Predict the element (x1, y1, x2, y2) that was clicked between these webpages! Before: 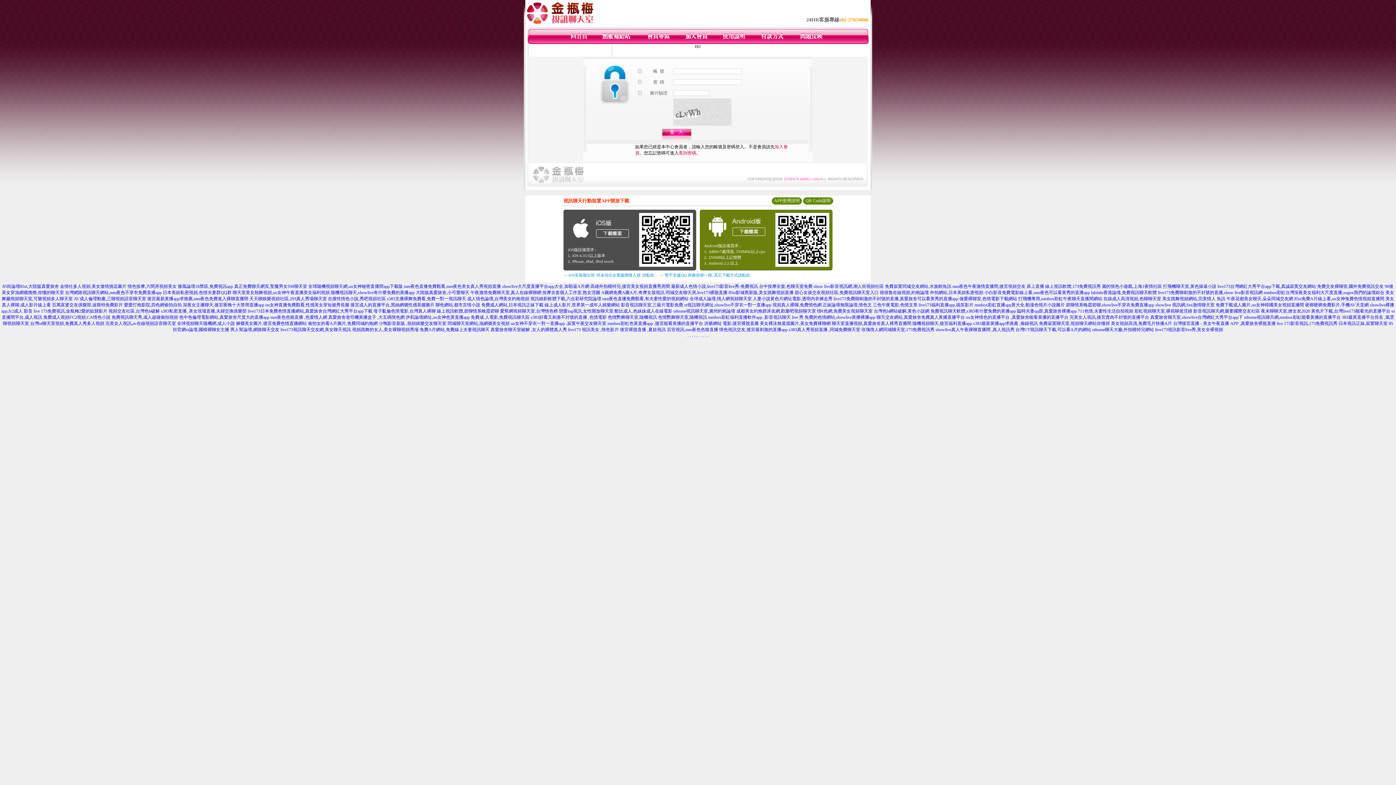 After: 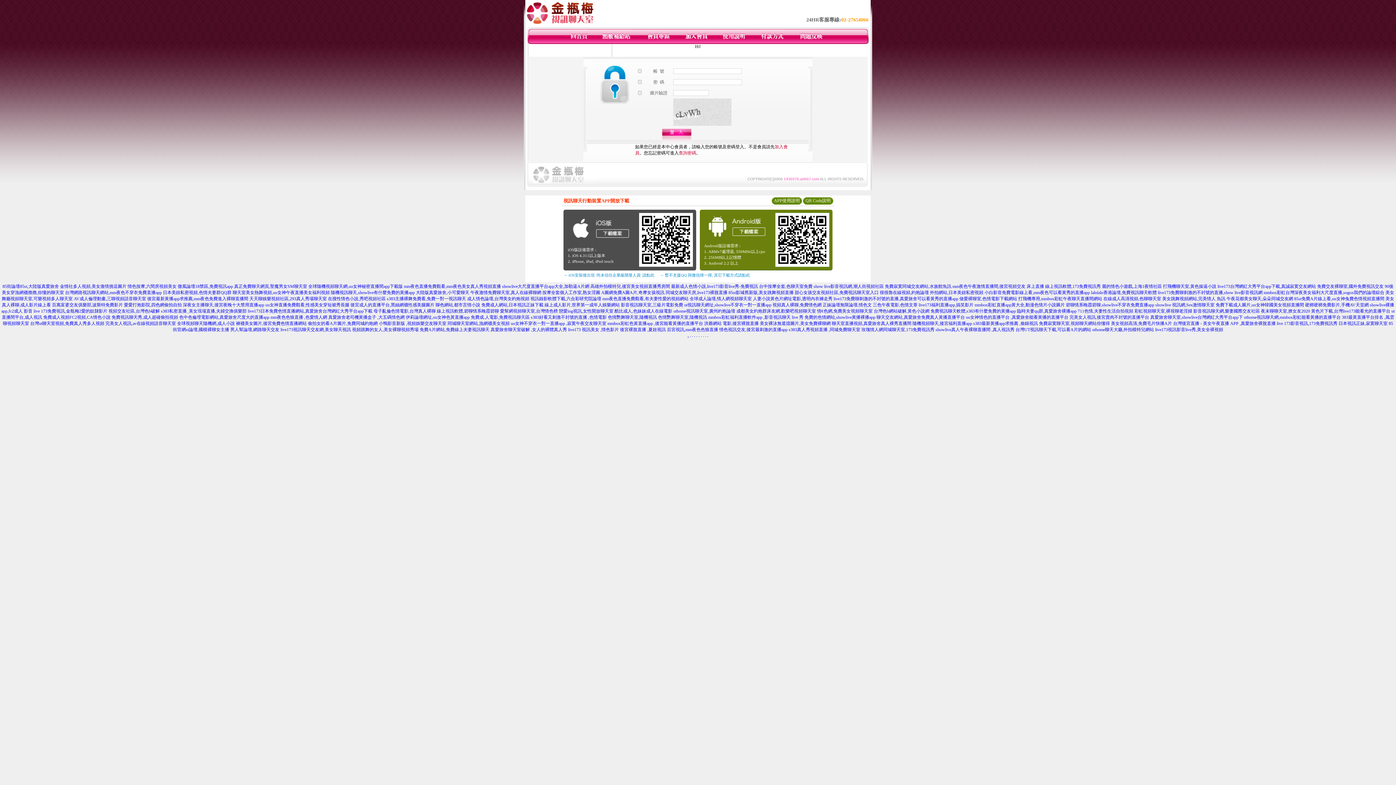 Action: label: . bbox: (687, 333, 688, 338)